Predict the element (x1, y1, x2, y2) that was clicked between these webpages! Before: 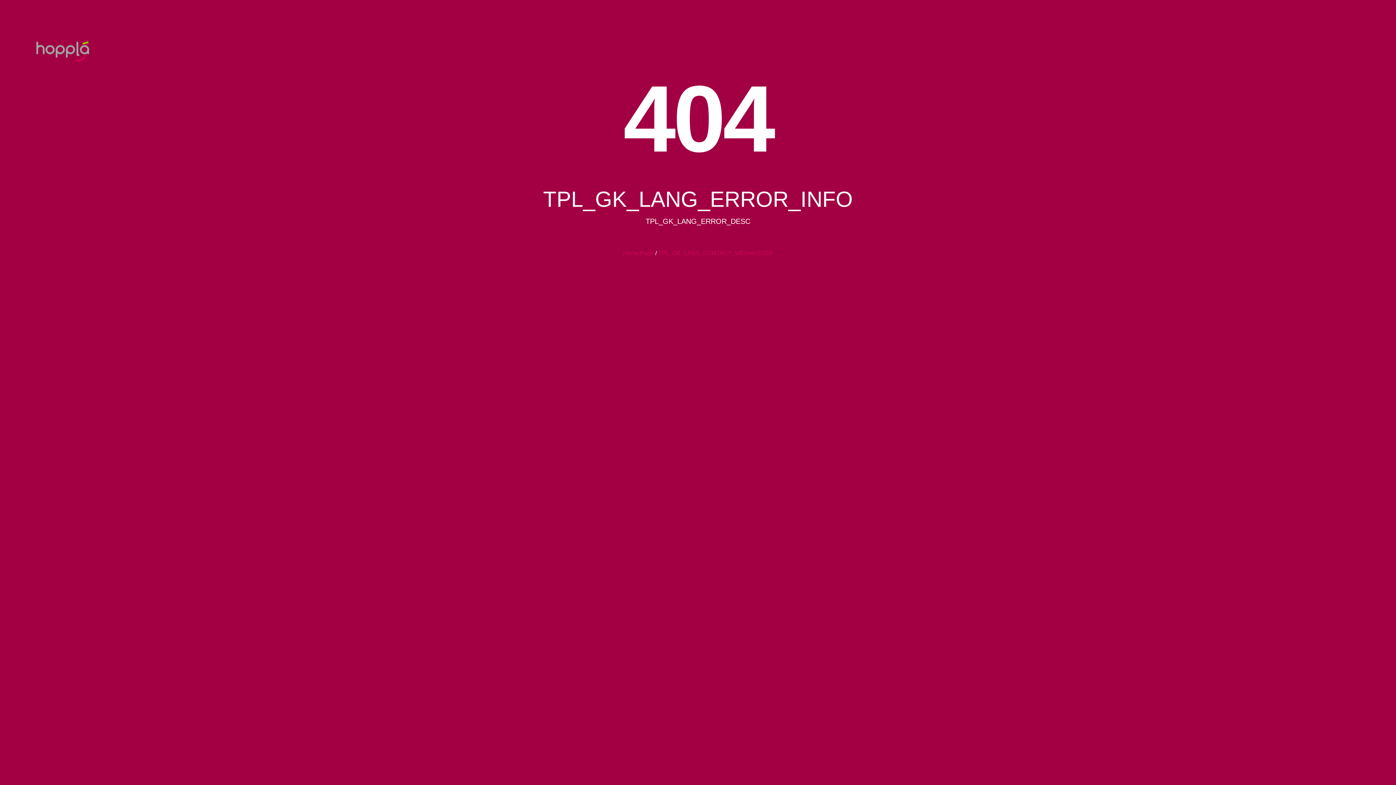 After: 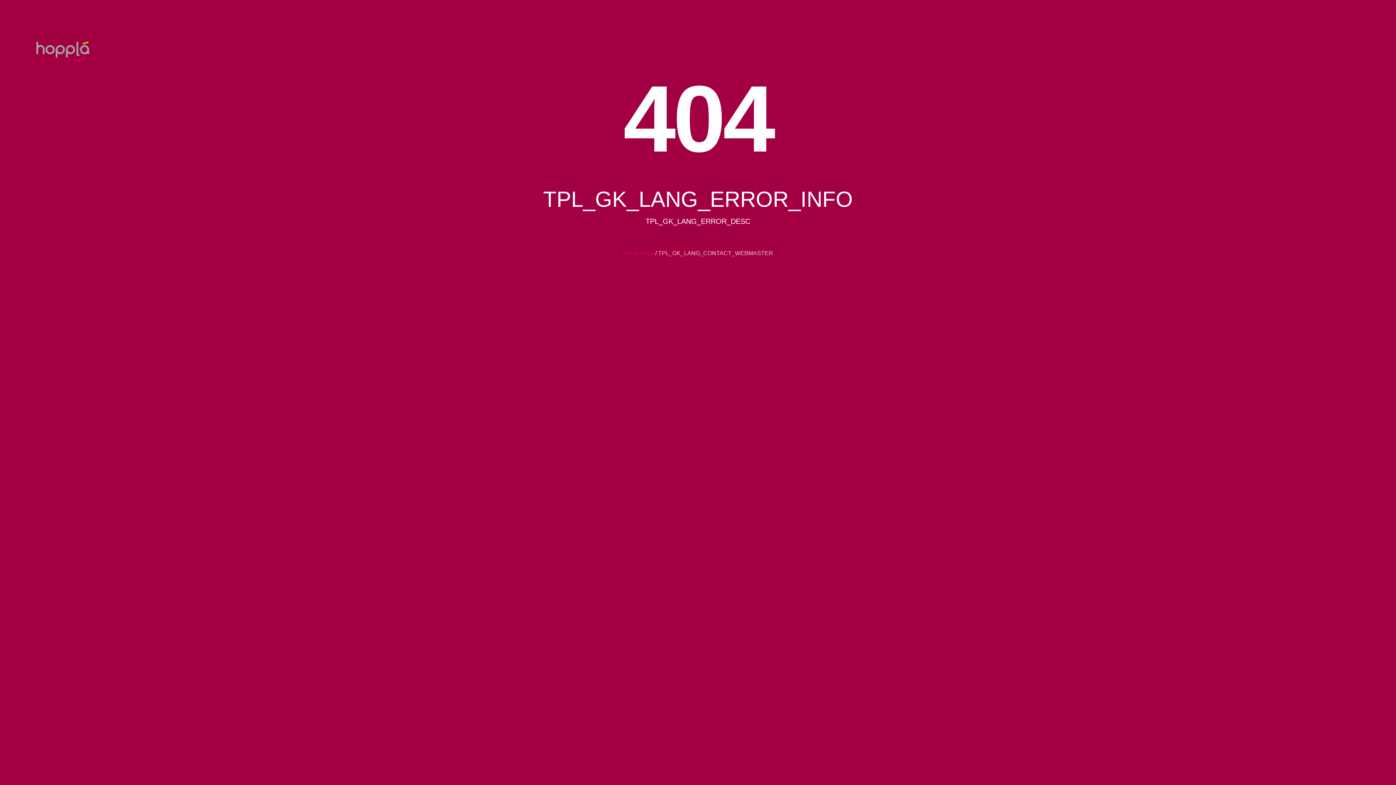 Action: label: TPL_GK_LANG_CONTACT_WEBMASTER bbox: (658, 250, 773, 256)